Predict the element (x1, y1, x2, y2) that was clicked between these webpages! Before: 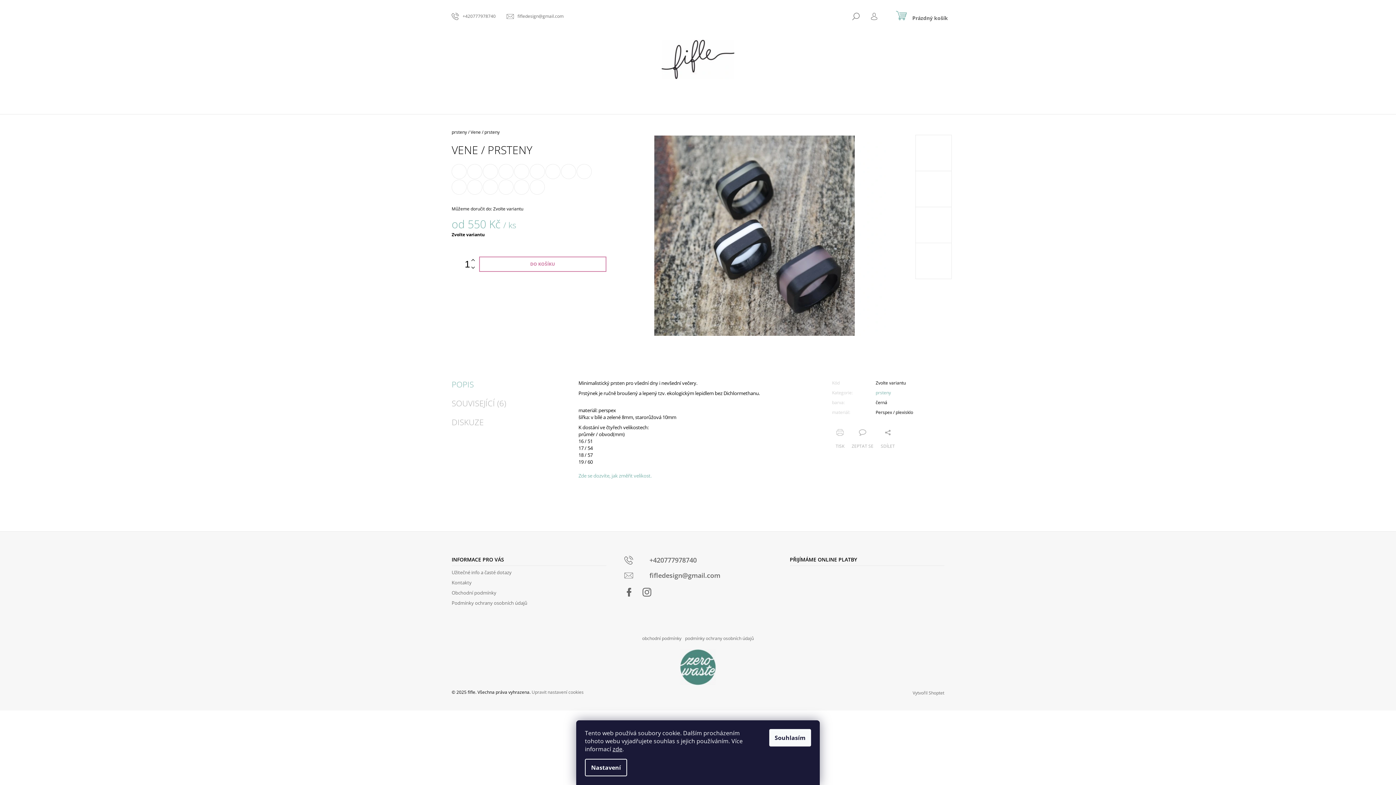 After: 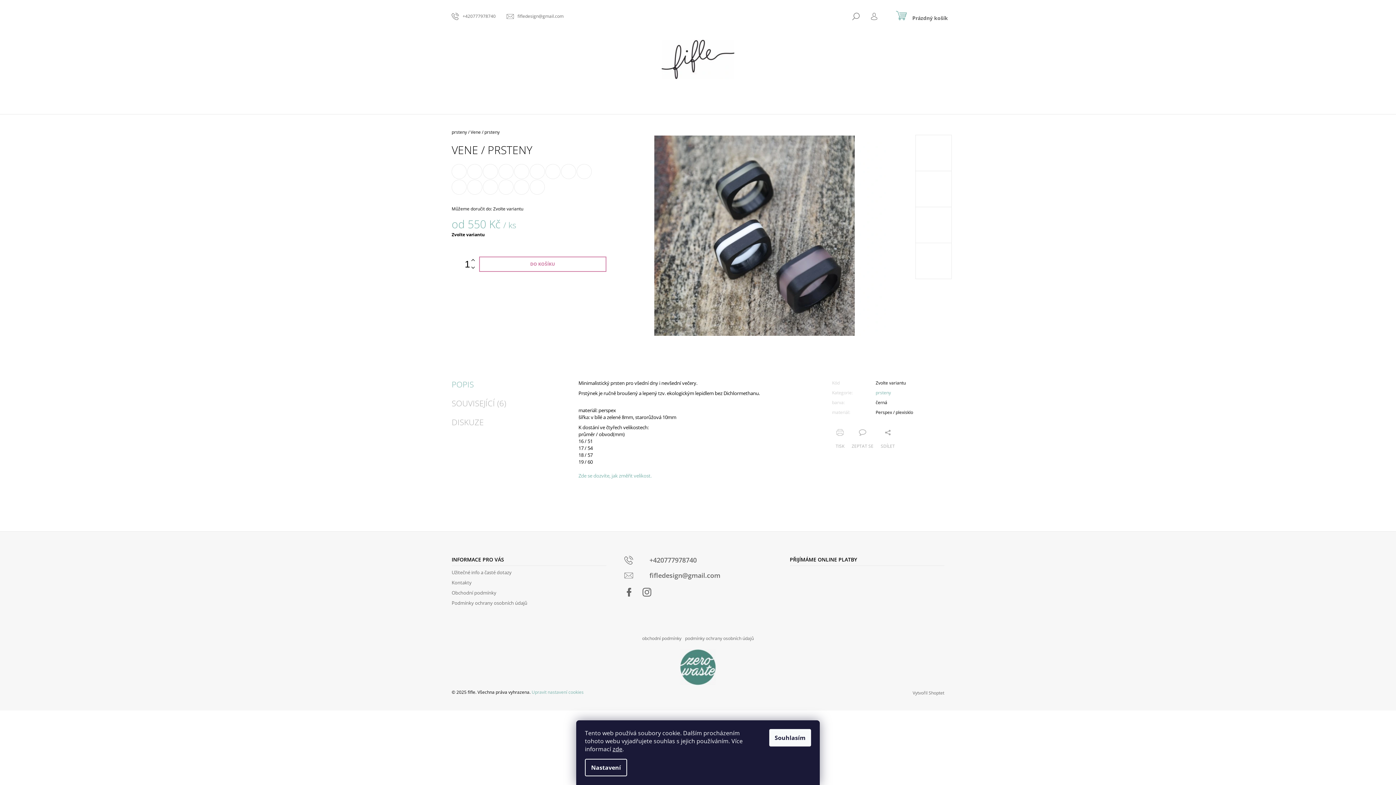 Action: label: Upravit nastavení cookies bbox: (531, 689, 583, 695)